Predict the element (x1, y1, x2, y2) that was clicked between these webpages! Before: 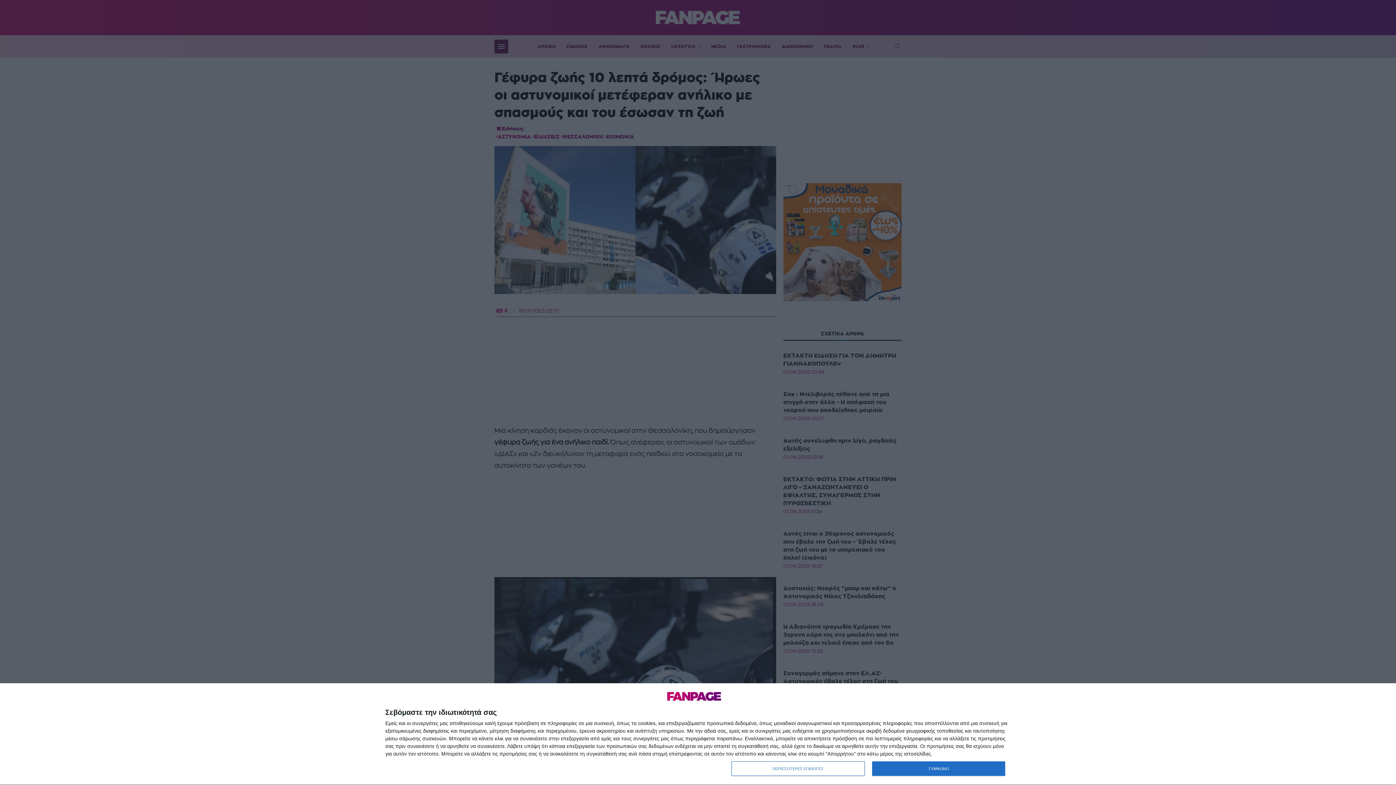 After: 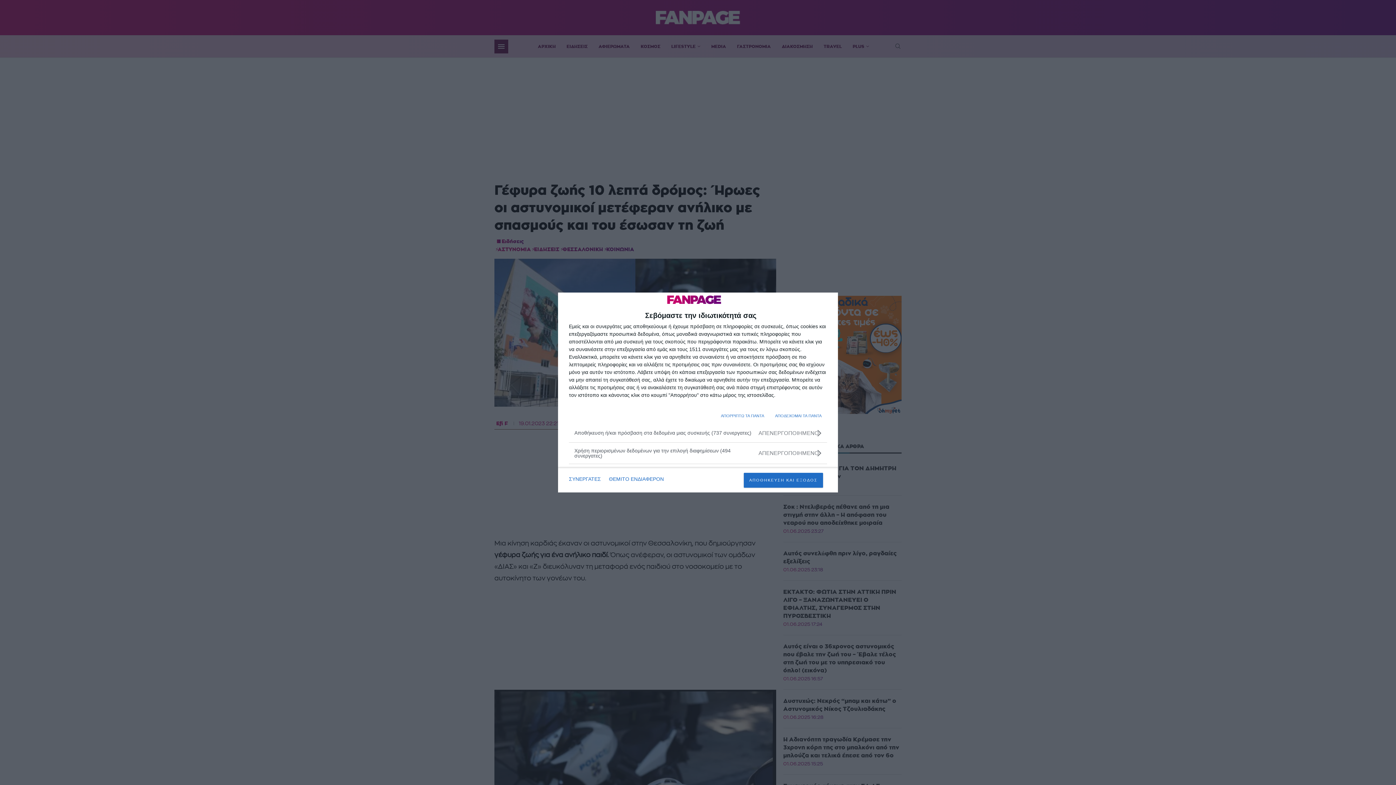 Action: label: ΠΕΡΙΣΣΟΤΕΡΕΣ ΕΠΙΛΟΓΕΣ bbox: (731, 761, 864, 776)